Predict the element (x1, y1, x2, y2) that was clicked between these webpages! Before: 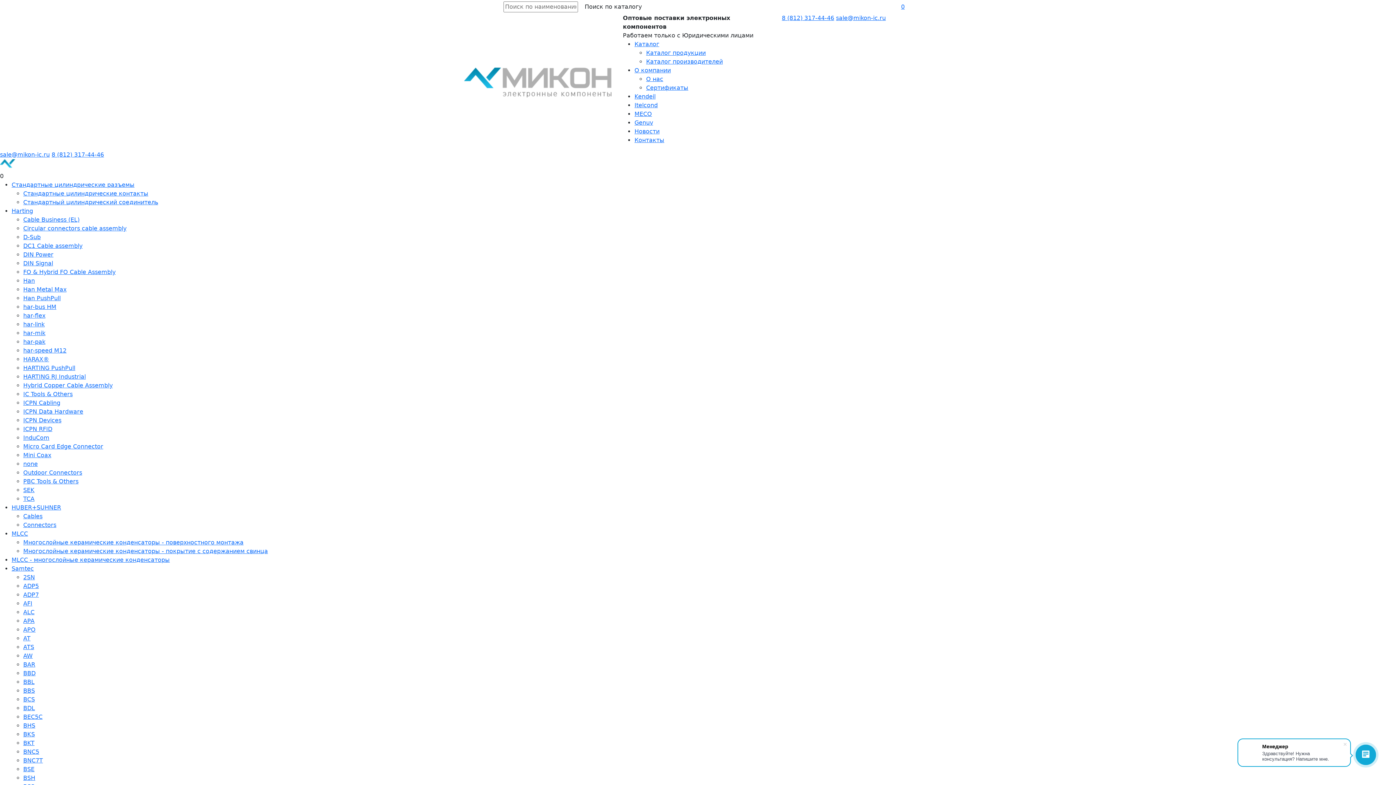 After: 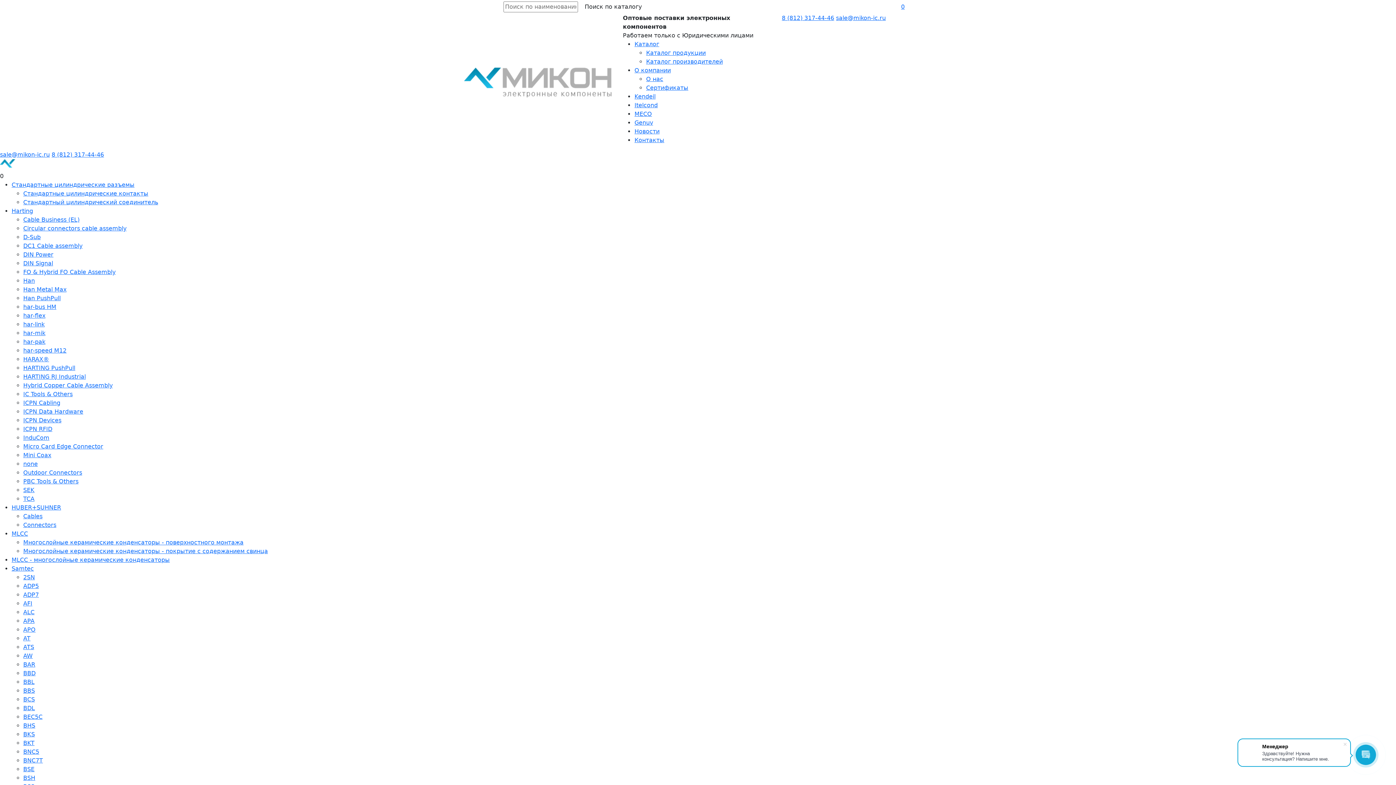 Action: bbox: (646, 84, 688, 91) label: Сертификаты